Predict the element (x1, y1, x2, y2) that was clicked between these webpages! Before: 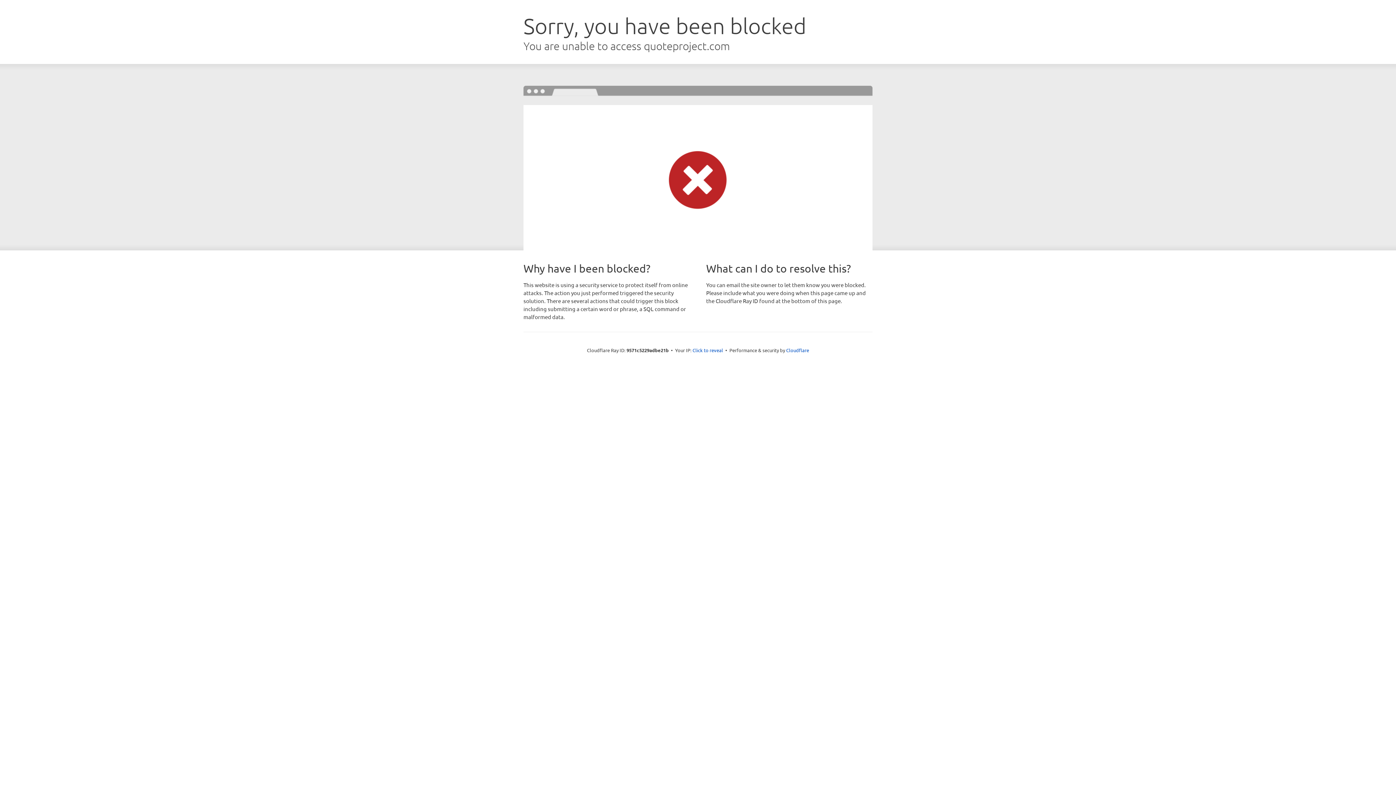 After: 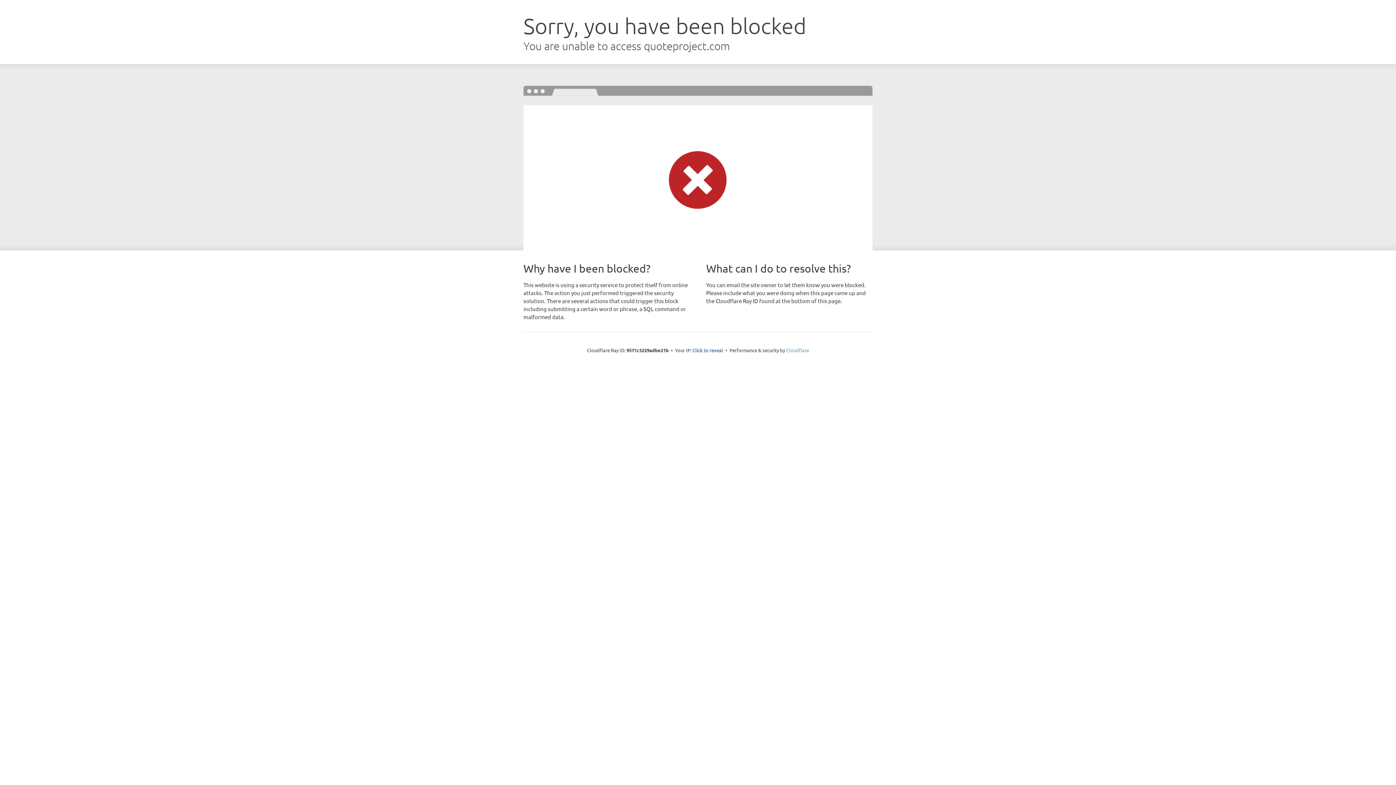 Action: bbox: (786, 347, 809, 353) label: Cloudflare